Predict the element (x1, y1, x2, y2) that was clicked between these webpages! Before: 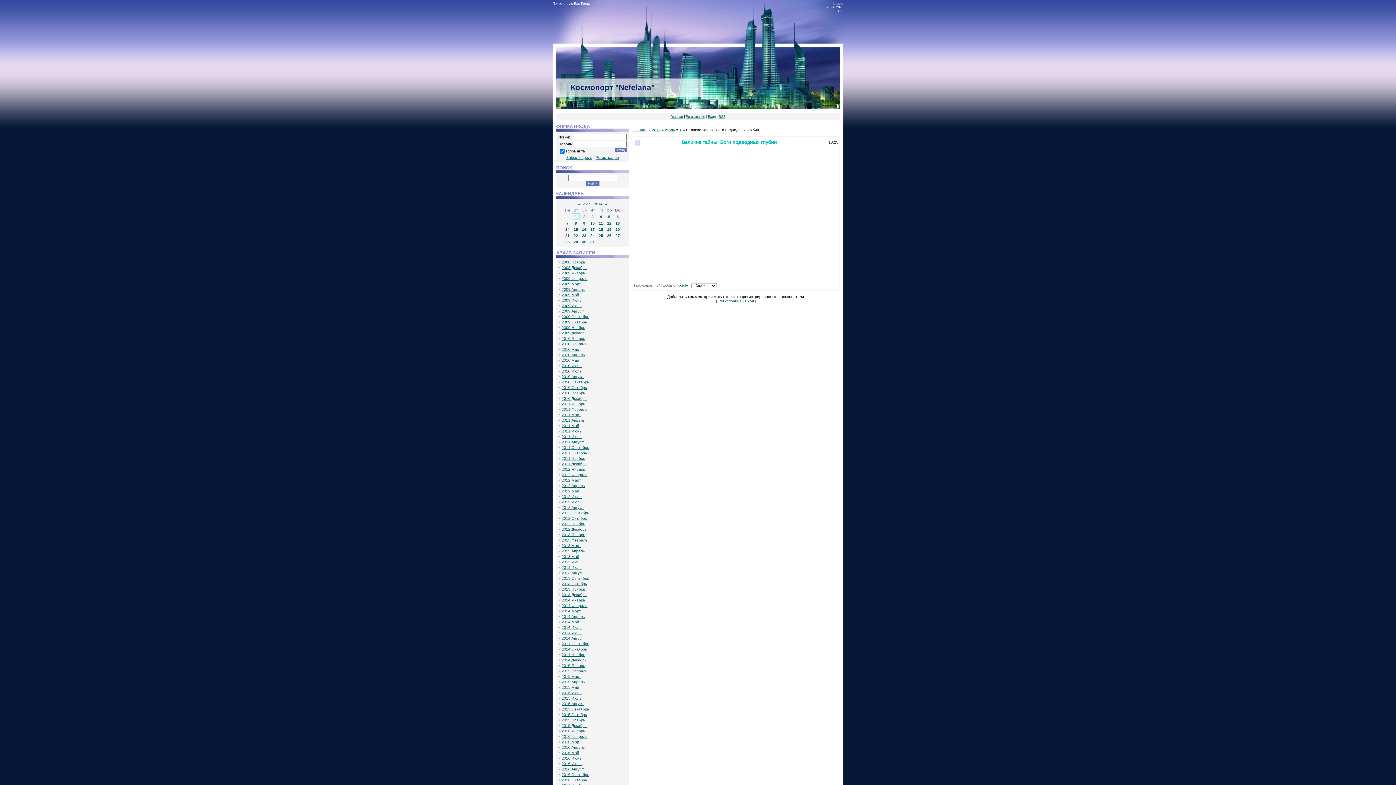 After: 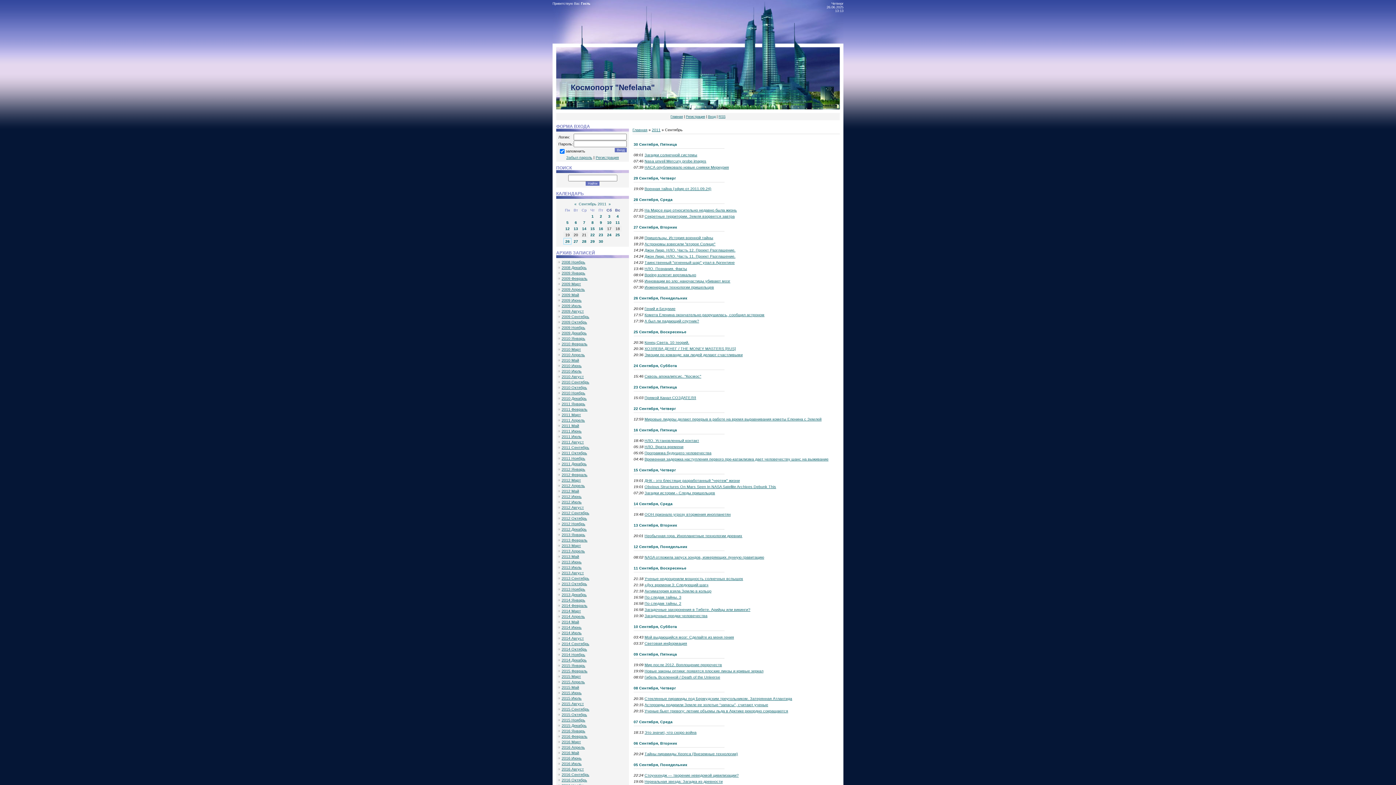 Action: label: 2011 Сентябрь bbox: (561, 445, 589, 449)